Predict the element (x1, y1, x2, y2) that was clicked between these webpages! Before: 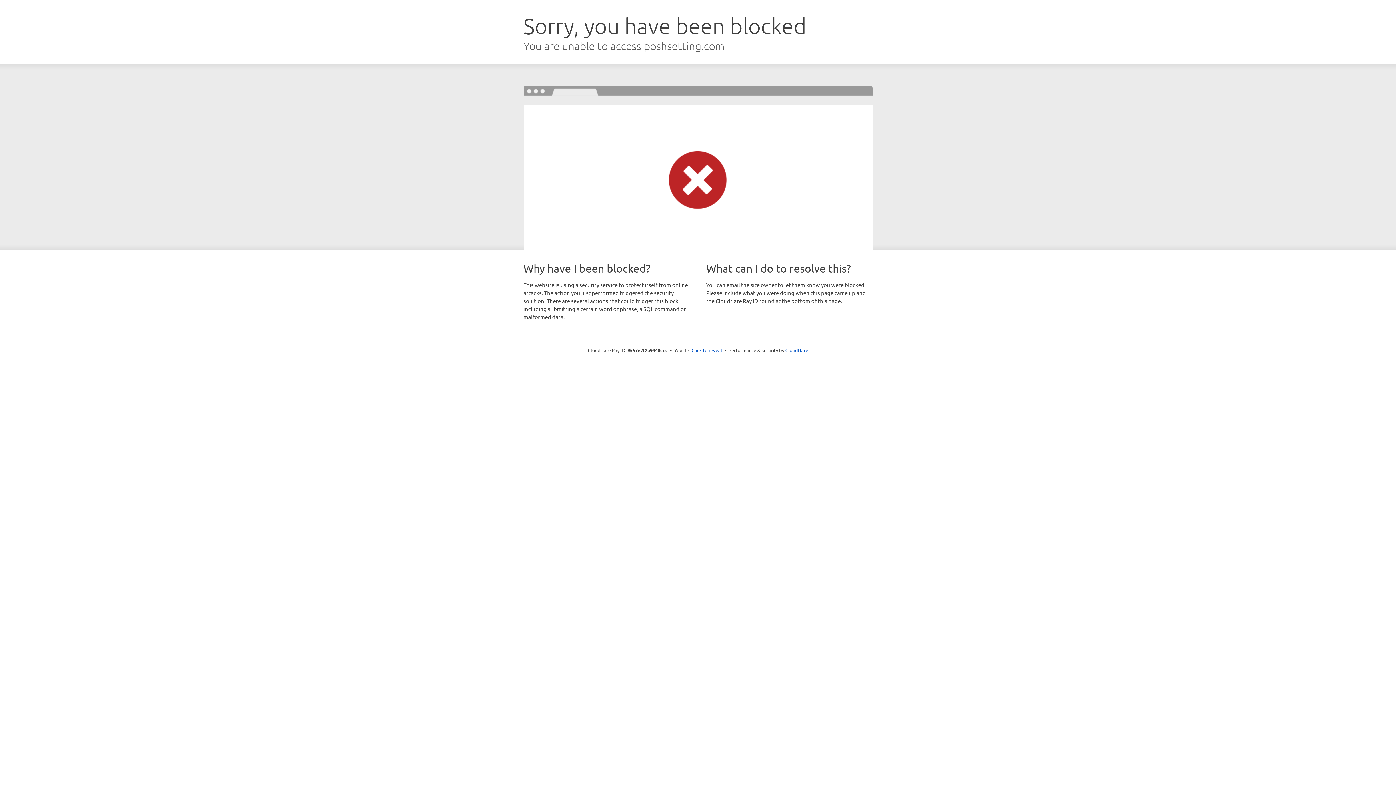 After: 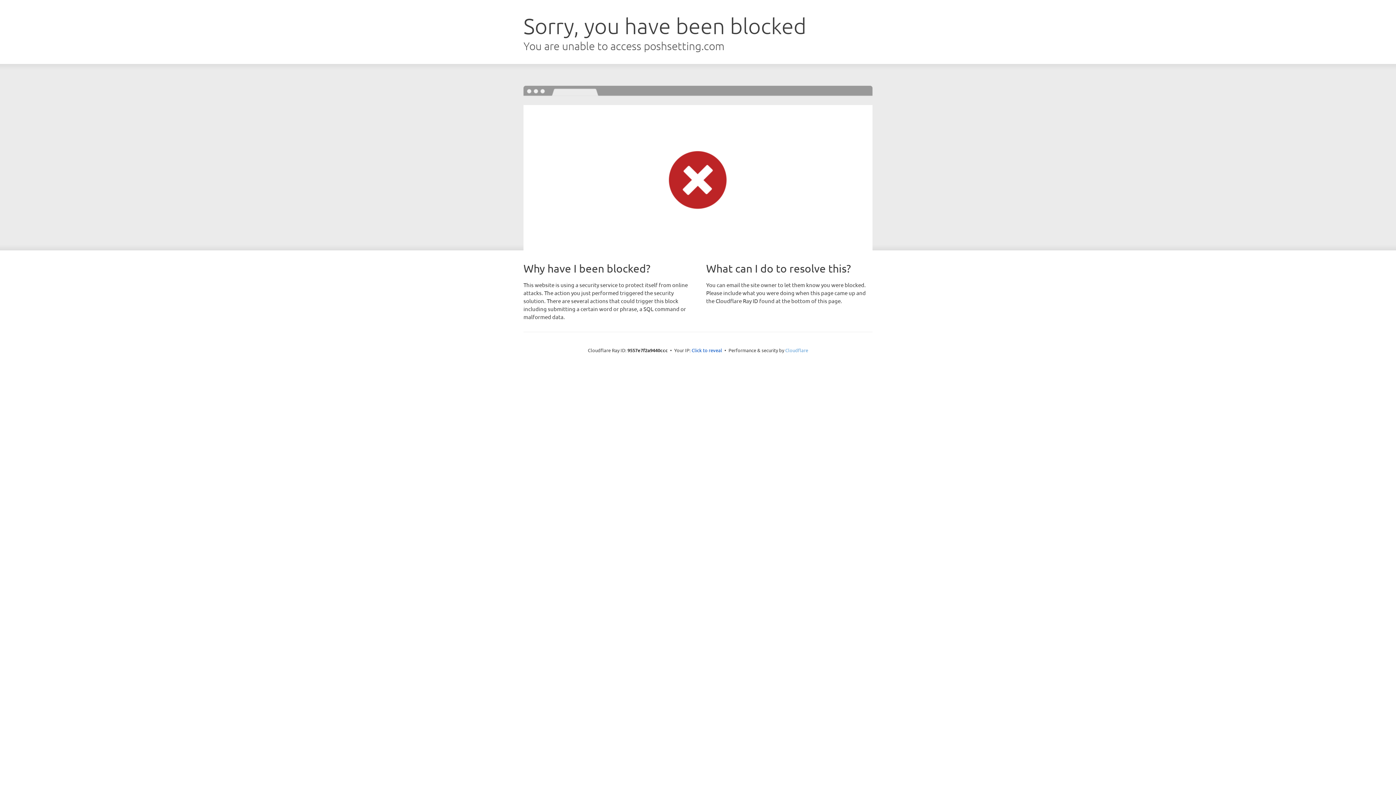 Action: label: Cloudflare bbox: (785, 347, 808, 353)